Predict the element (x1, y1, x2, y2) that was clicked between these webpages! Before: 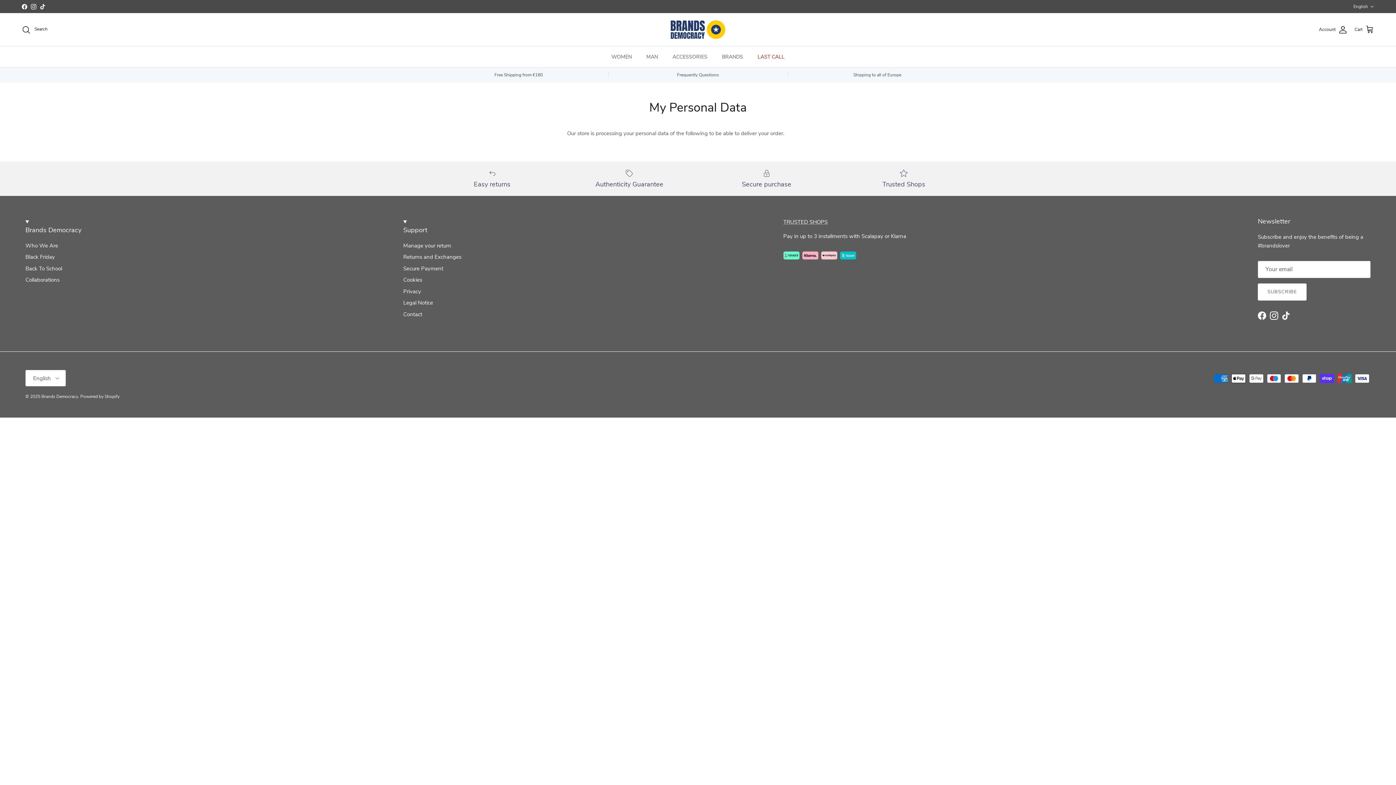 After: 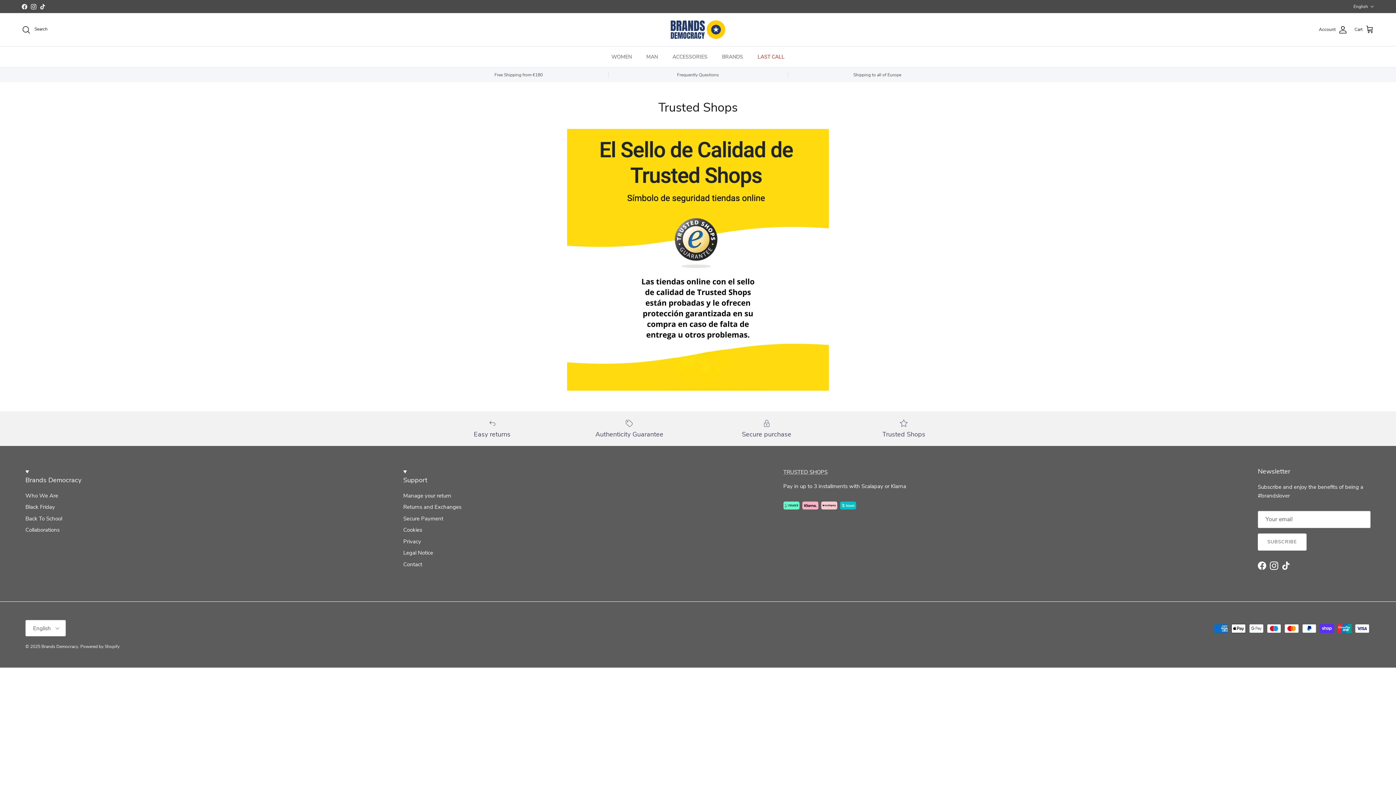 Action: label: TRUSTED SHOPS bbox: (783, 218, 827, 225)